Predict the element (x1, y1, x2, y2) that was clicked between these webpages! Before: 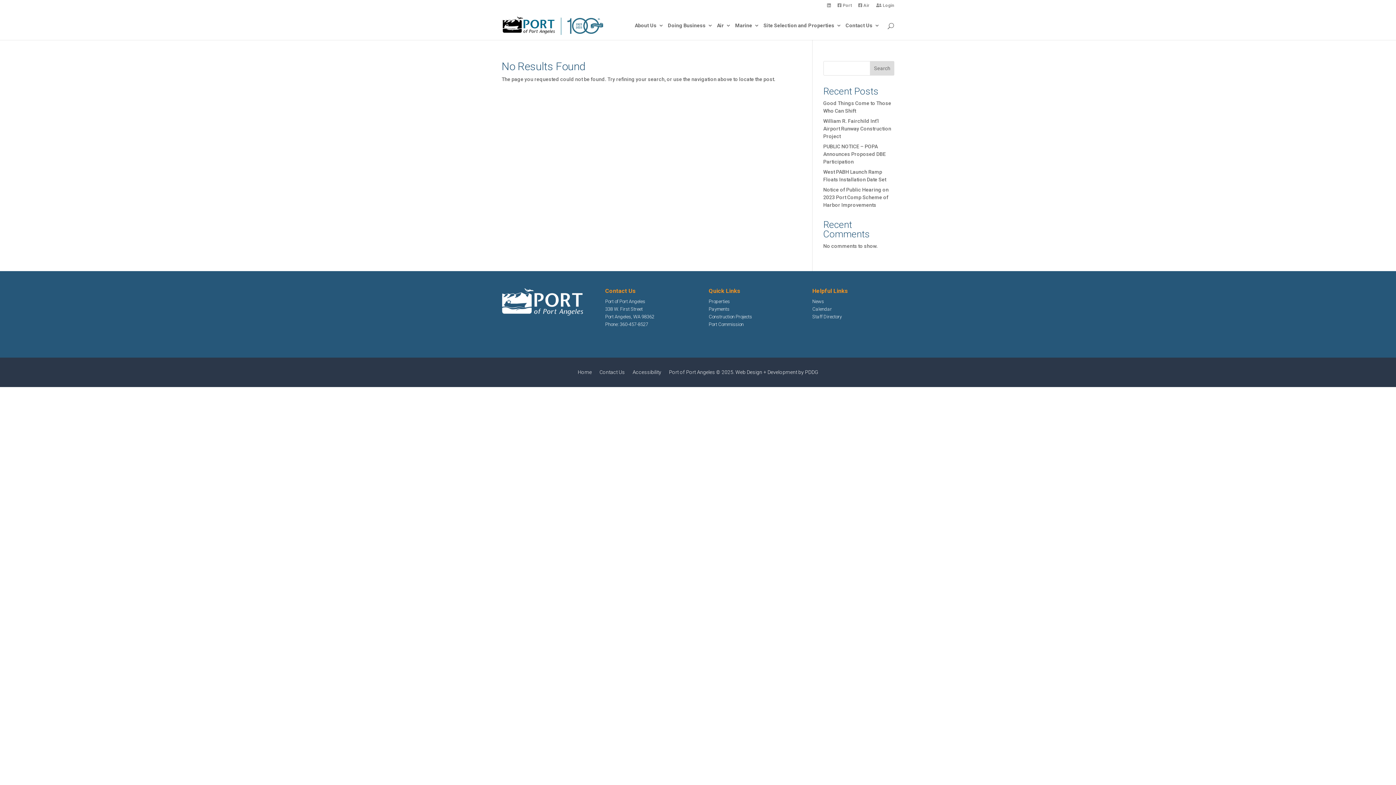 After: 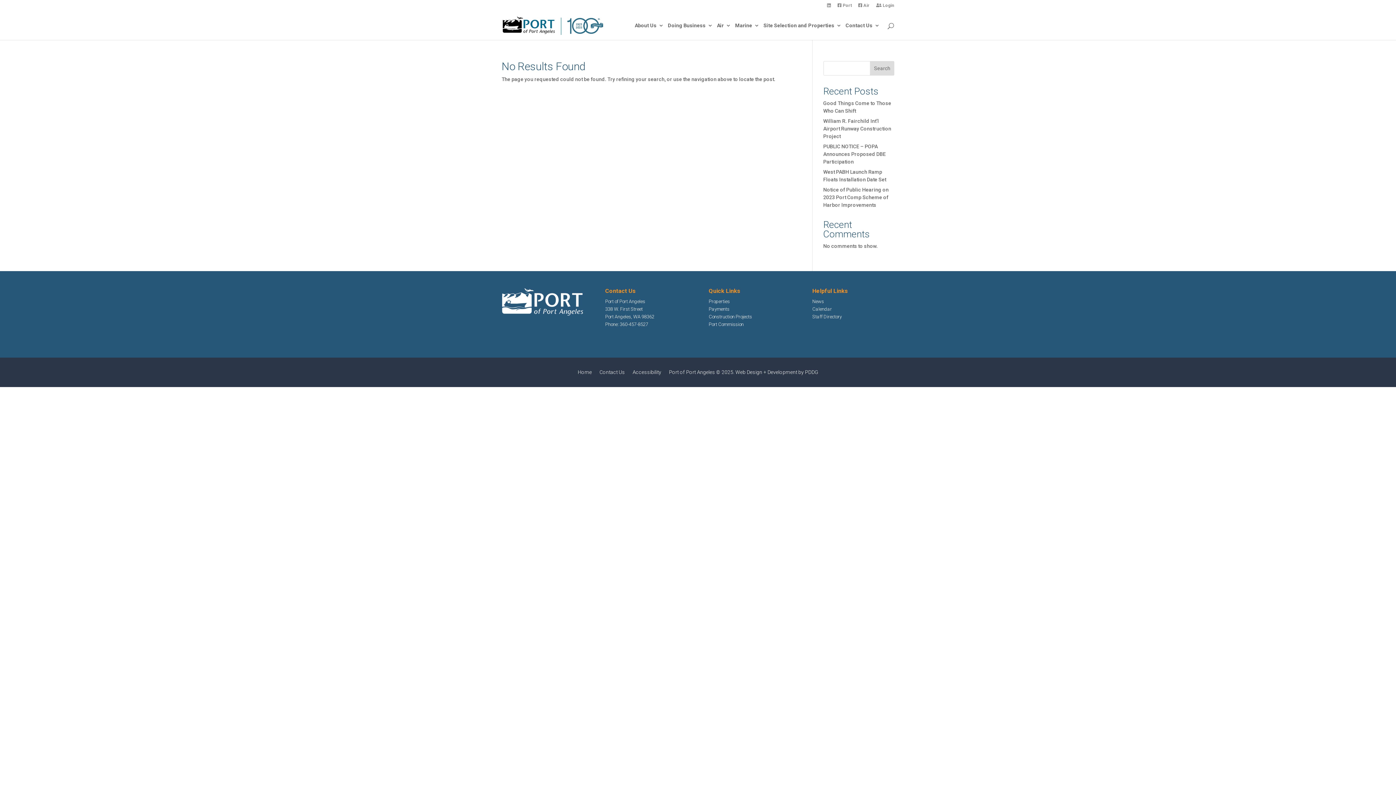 Action: label: Search bbox: (870, 61, 894, 75)